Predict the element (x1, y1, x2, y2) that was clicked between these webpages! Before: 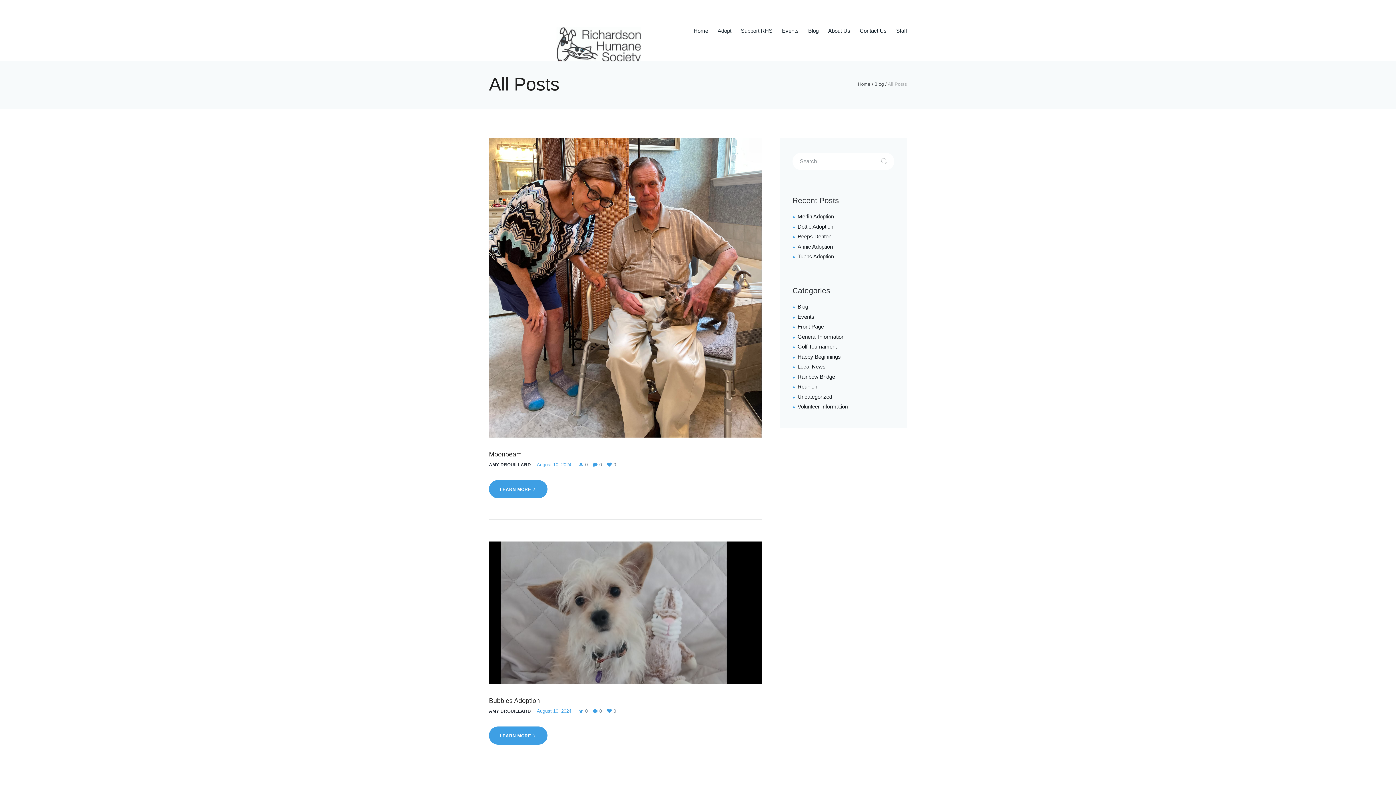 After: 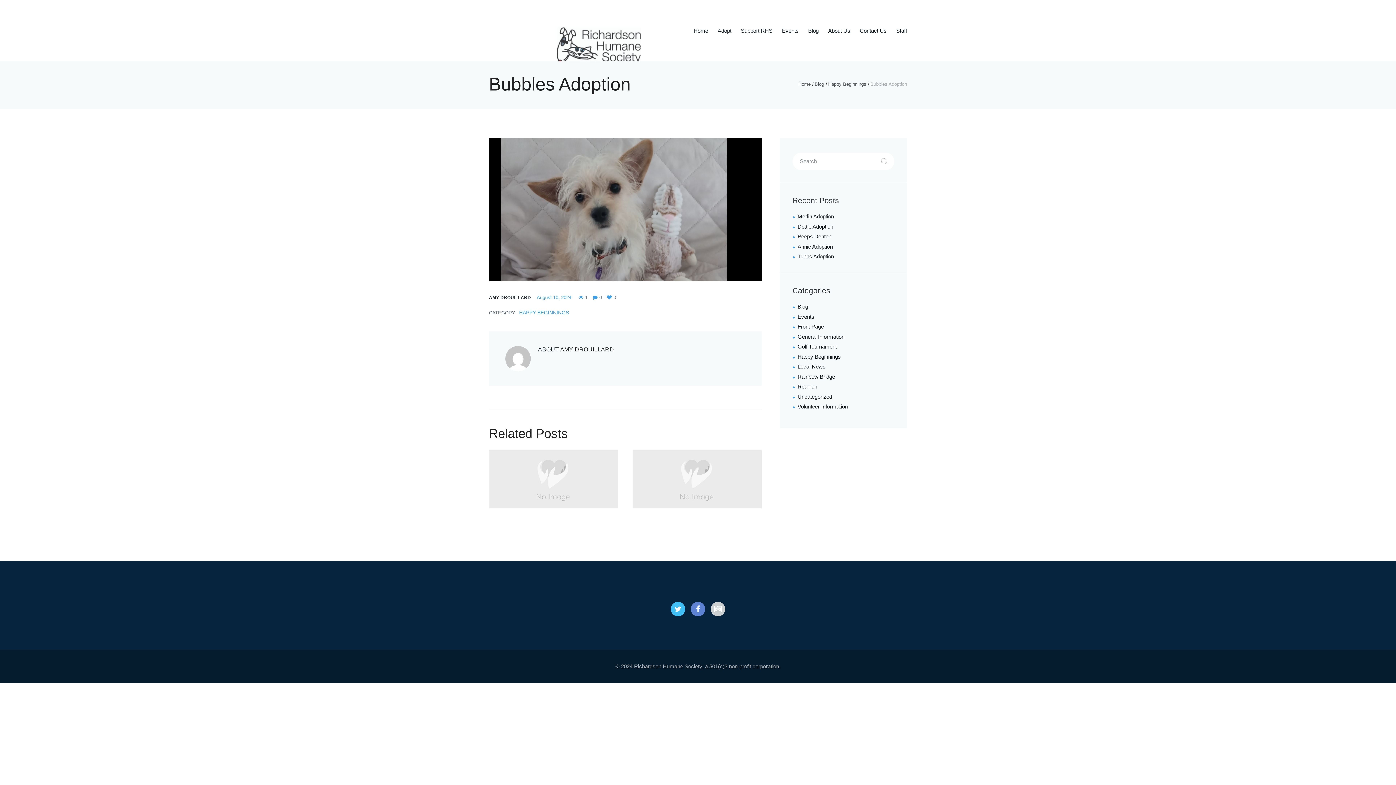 Action: label: LEARN MORE bbox: (489, 727, 547, 745)